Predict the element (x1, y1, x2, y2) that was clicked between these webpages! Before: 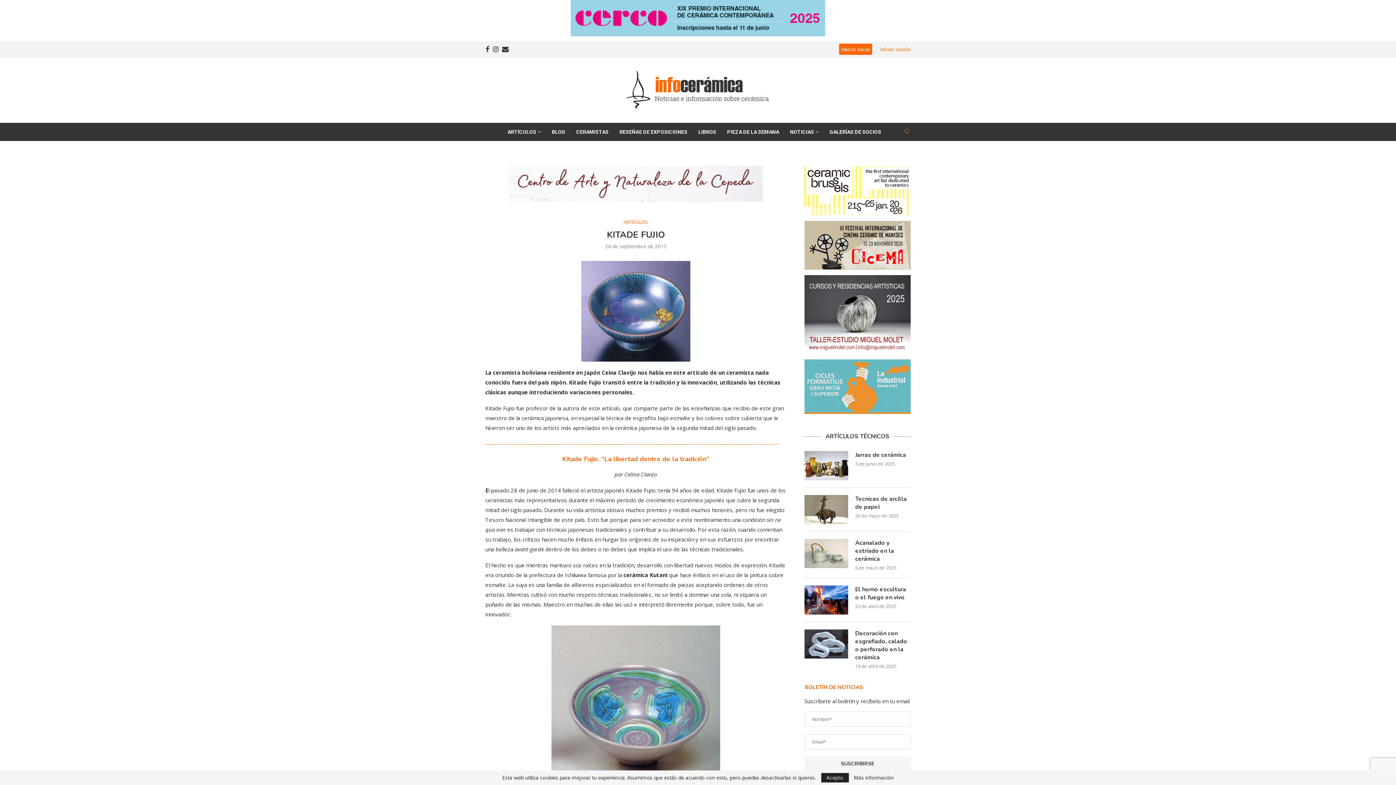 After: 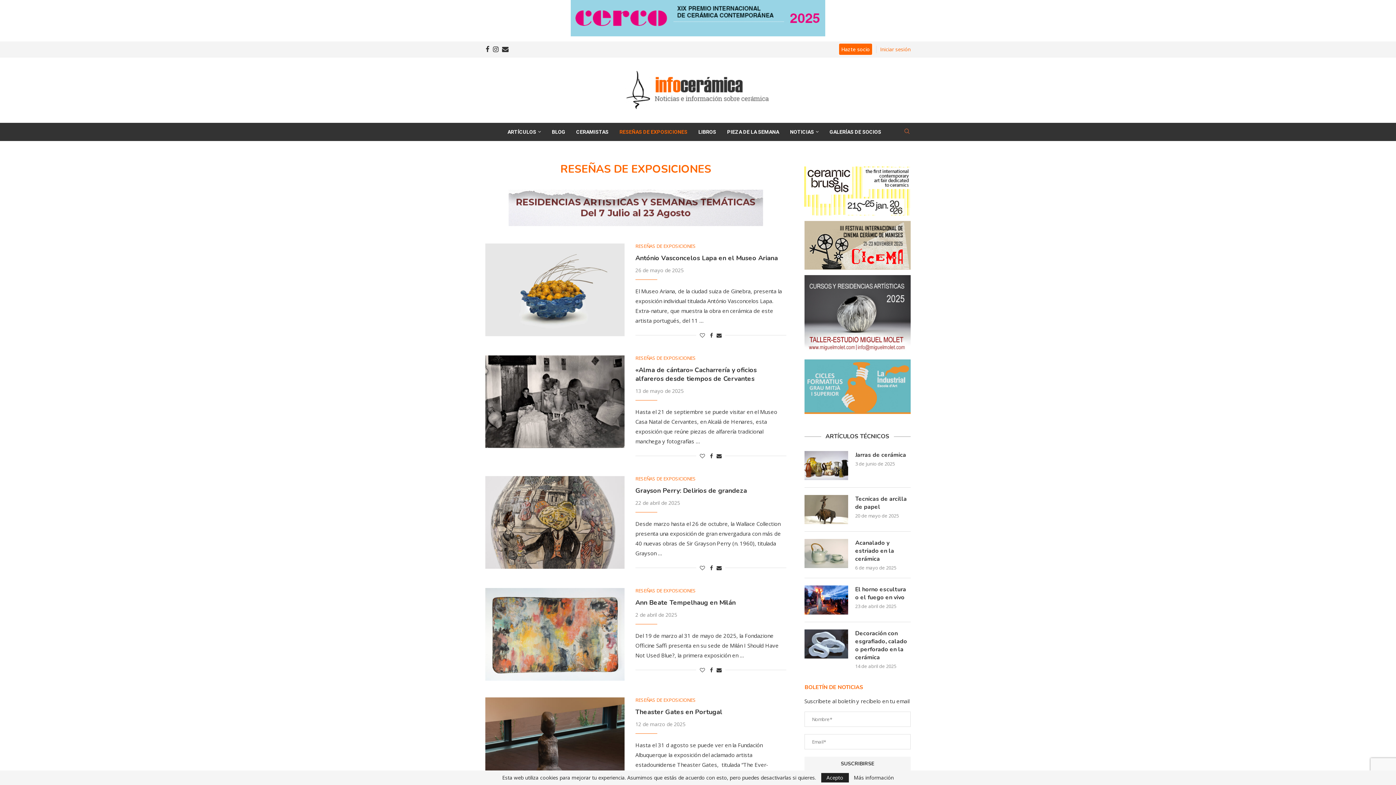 Action: label: RESEÑAS DE EXPOSICIONES bbox: (619, 122, 687, 141)